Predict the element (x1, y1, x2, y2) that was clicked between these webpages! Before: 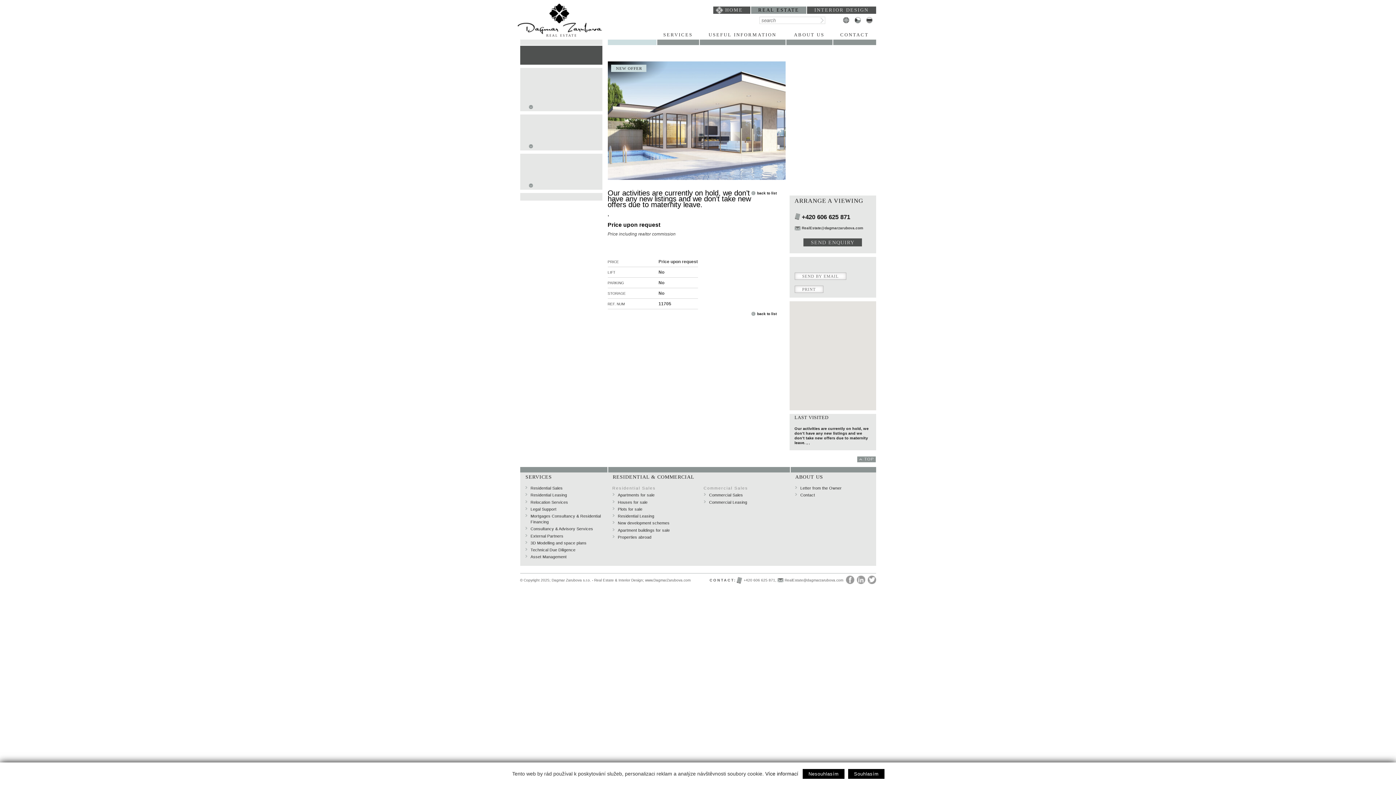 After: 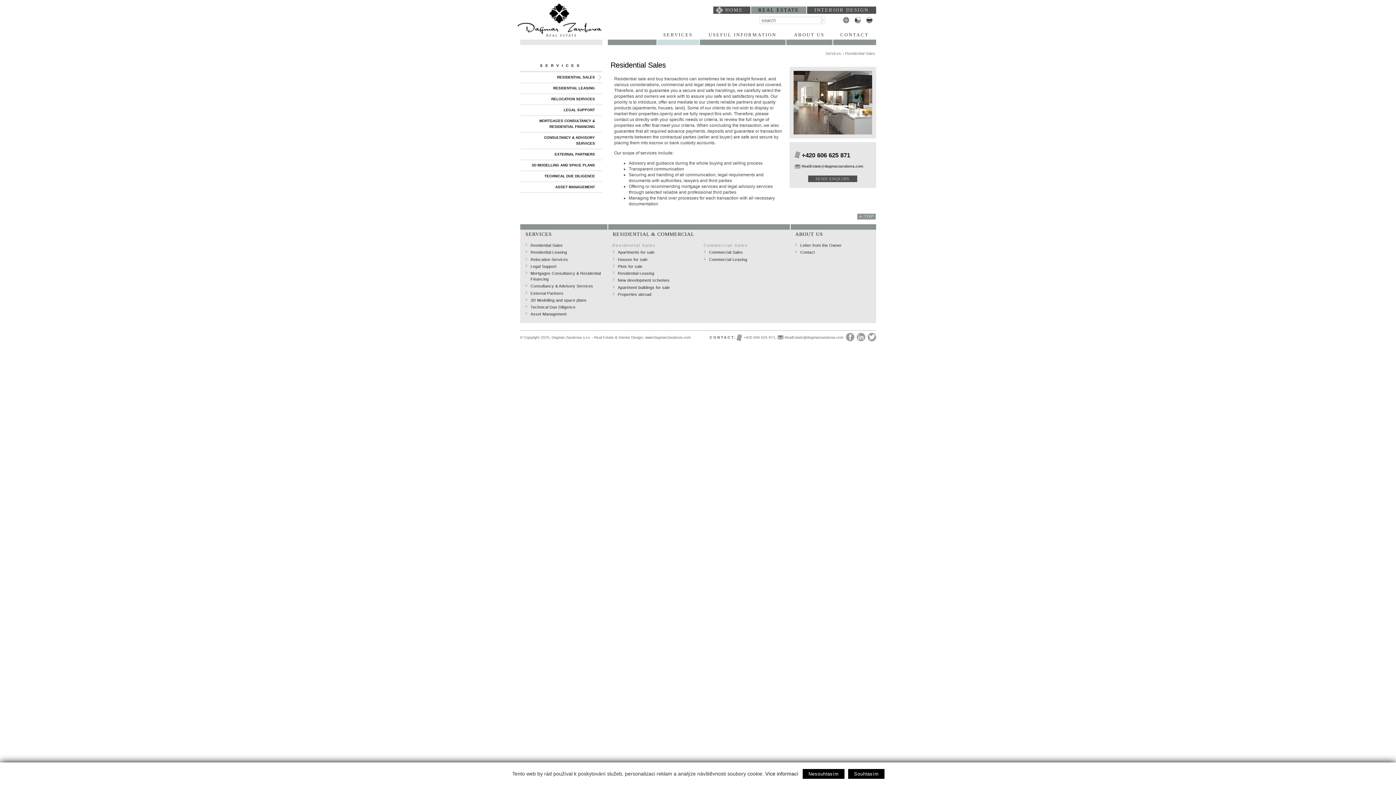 Action: bbox: (530, 486, 562, 490) label: Residential Sales